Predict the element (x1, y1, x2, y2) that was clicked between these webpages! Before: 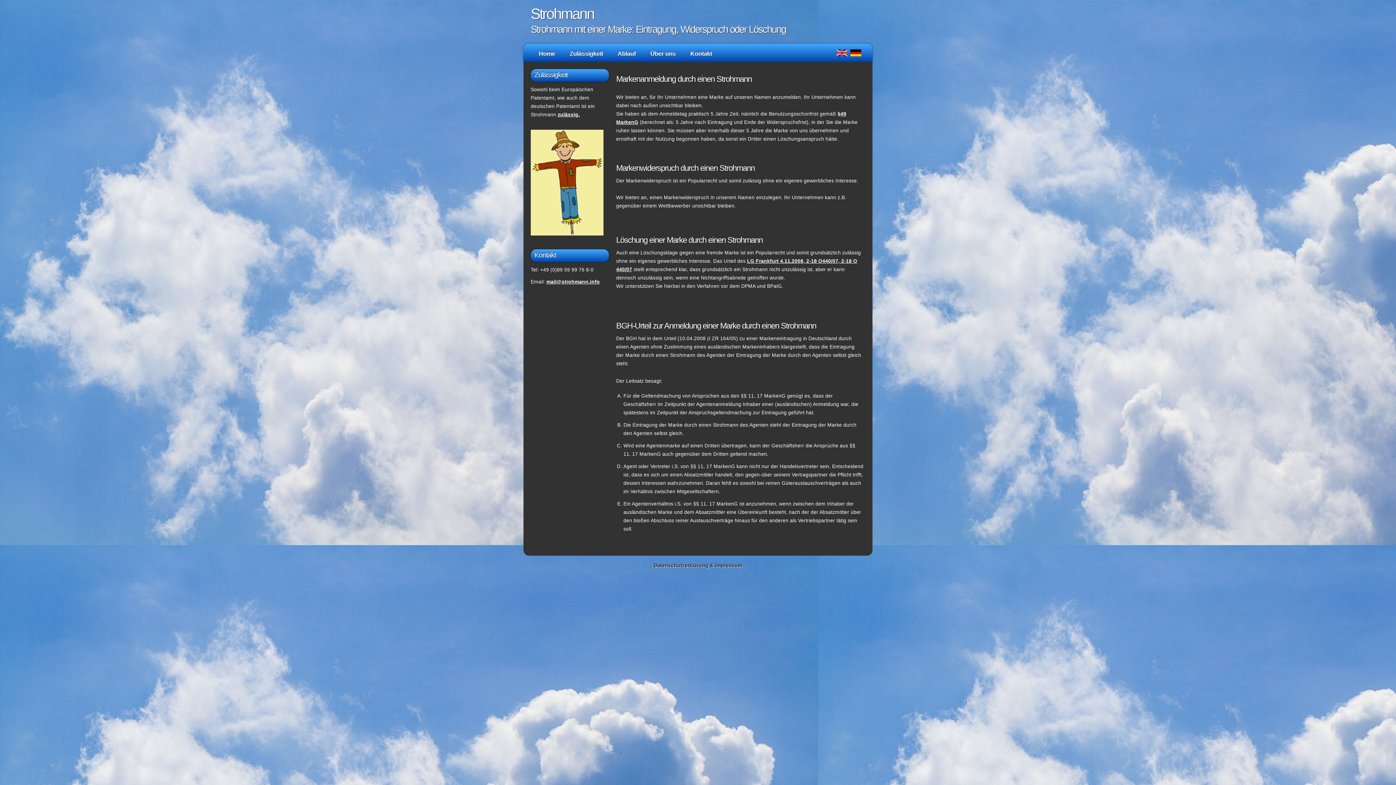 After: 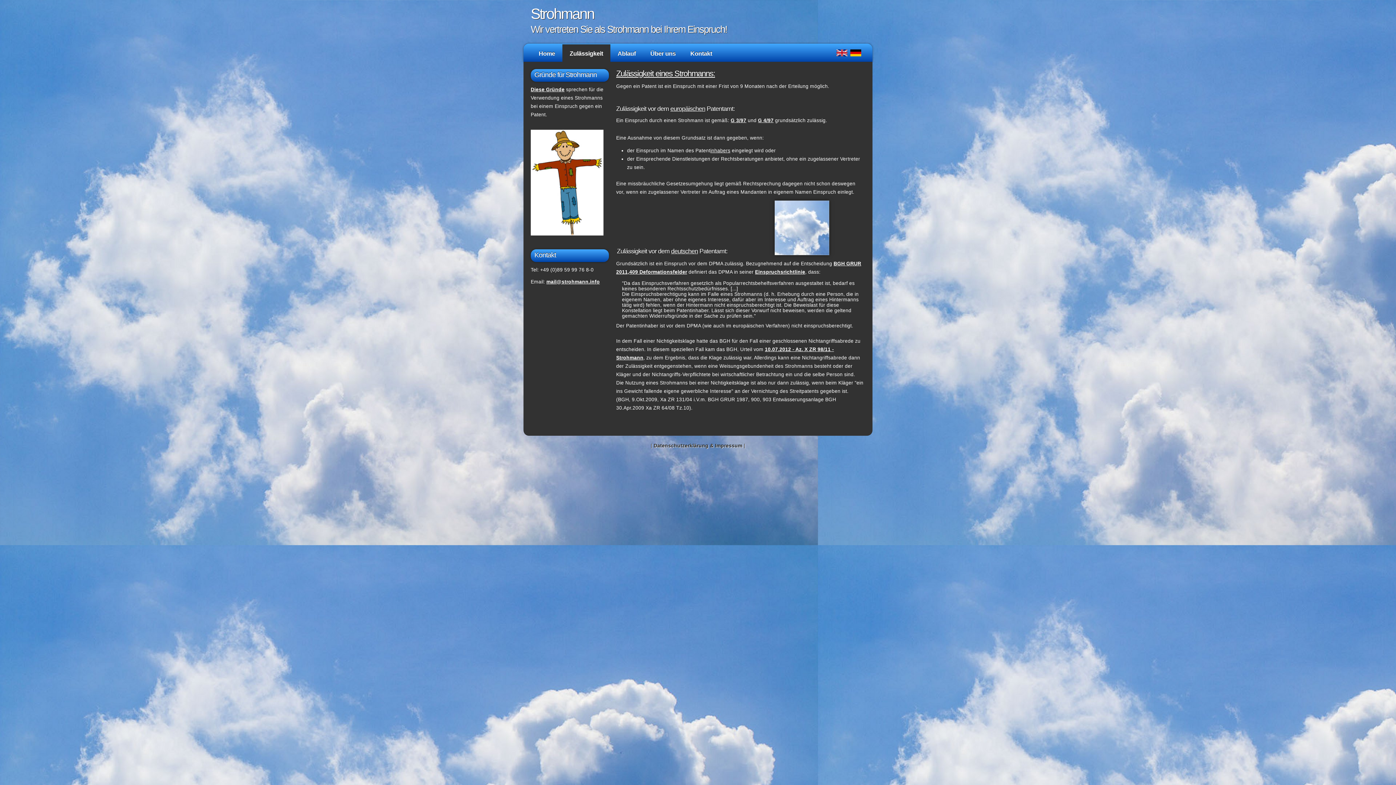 Action: bbox: (562, 44, 610, 62) label: Zulässigkeit